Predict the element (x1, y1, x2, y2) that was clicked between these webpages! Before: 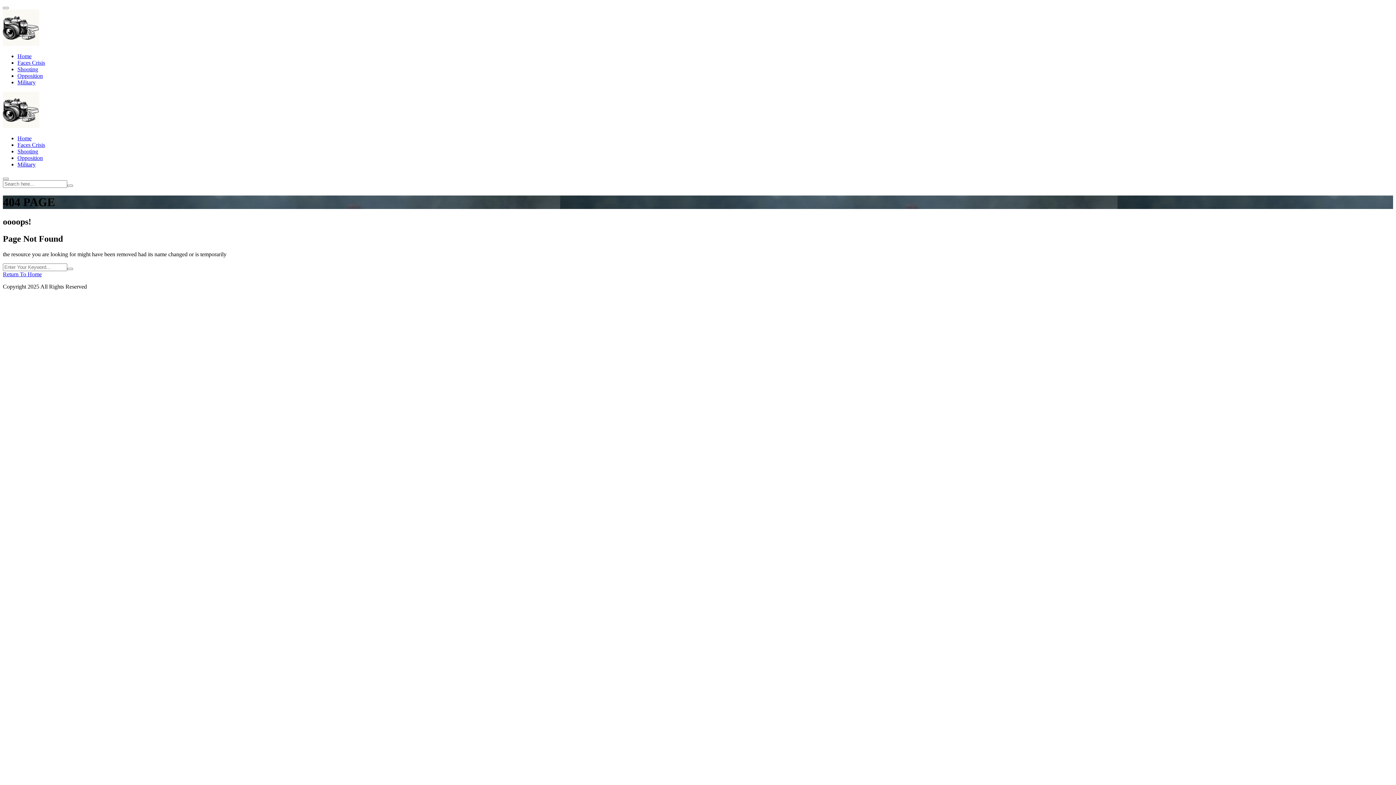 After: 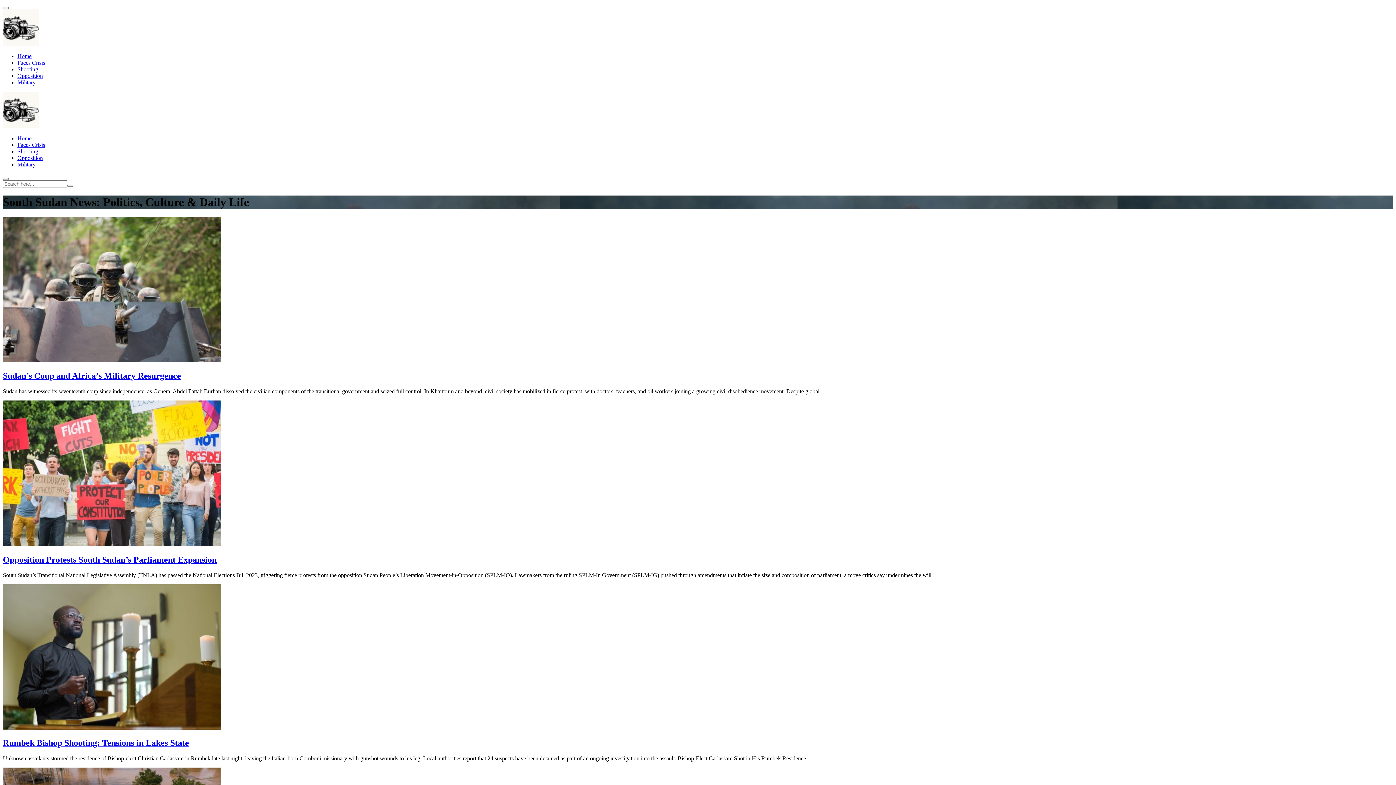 Action: label: Home bbox: (17, 53, 31, 59)